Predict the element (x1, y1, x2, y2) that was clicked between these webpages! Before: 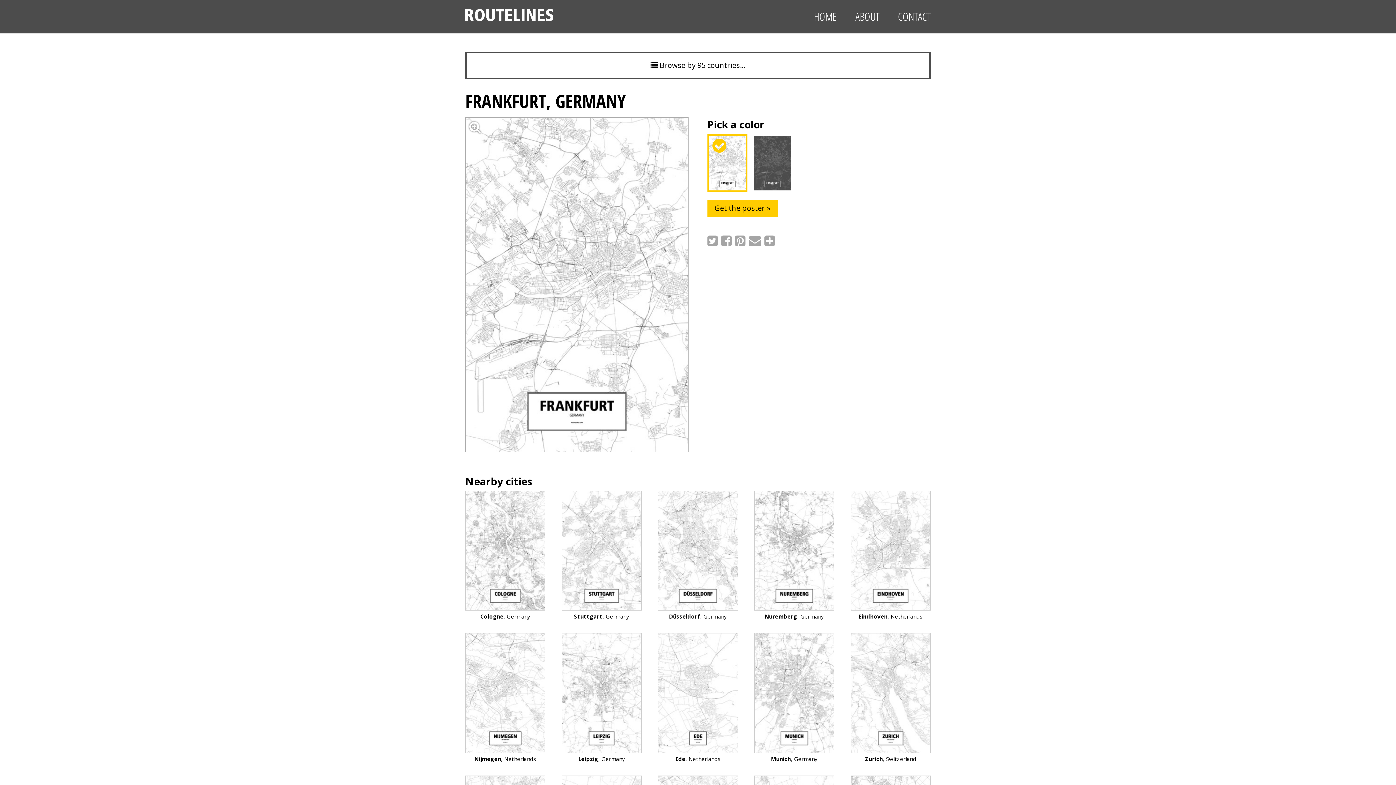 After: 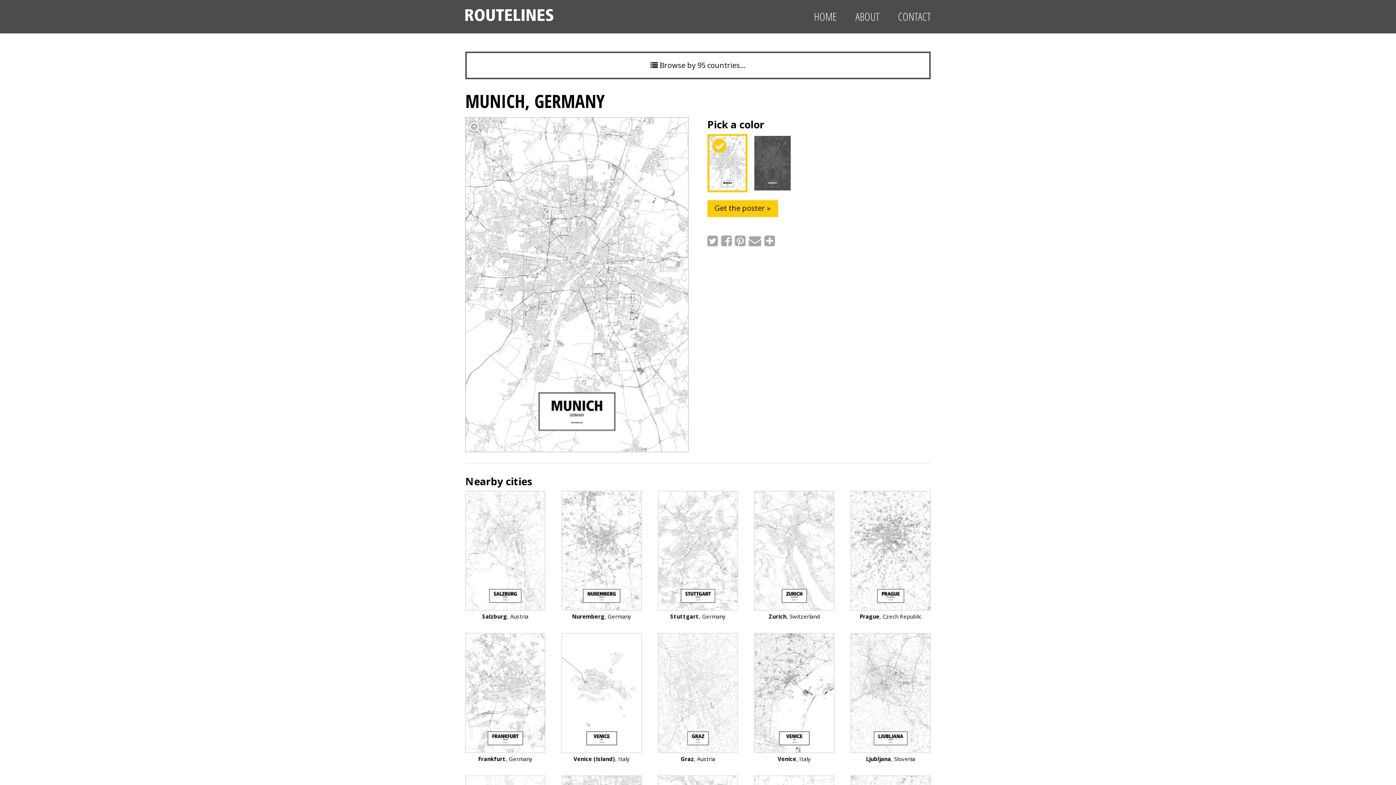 Action: label: Munich, Germany bbox: (754, 633, 834, 762)